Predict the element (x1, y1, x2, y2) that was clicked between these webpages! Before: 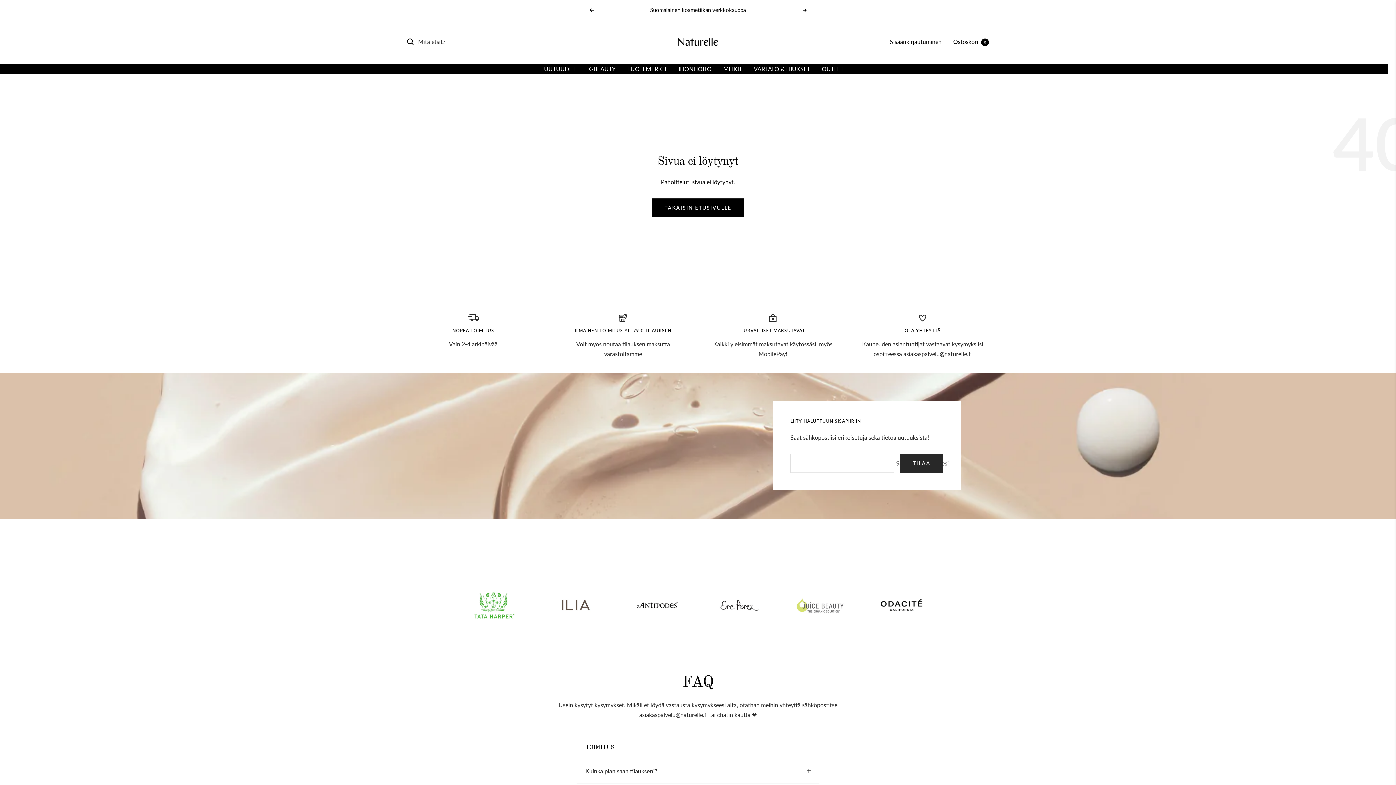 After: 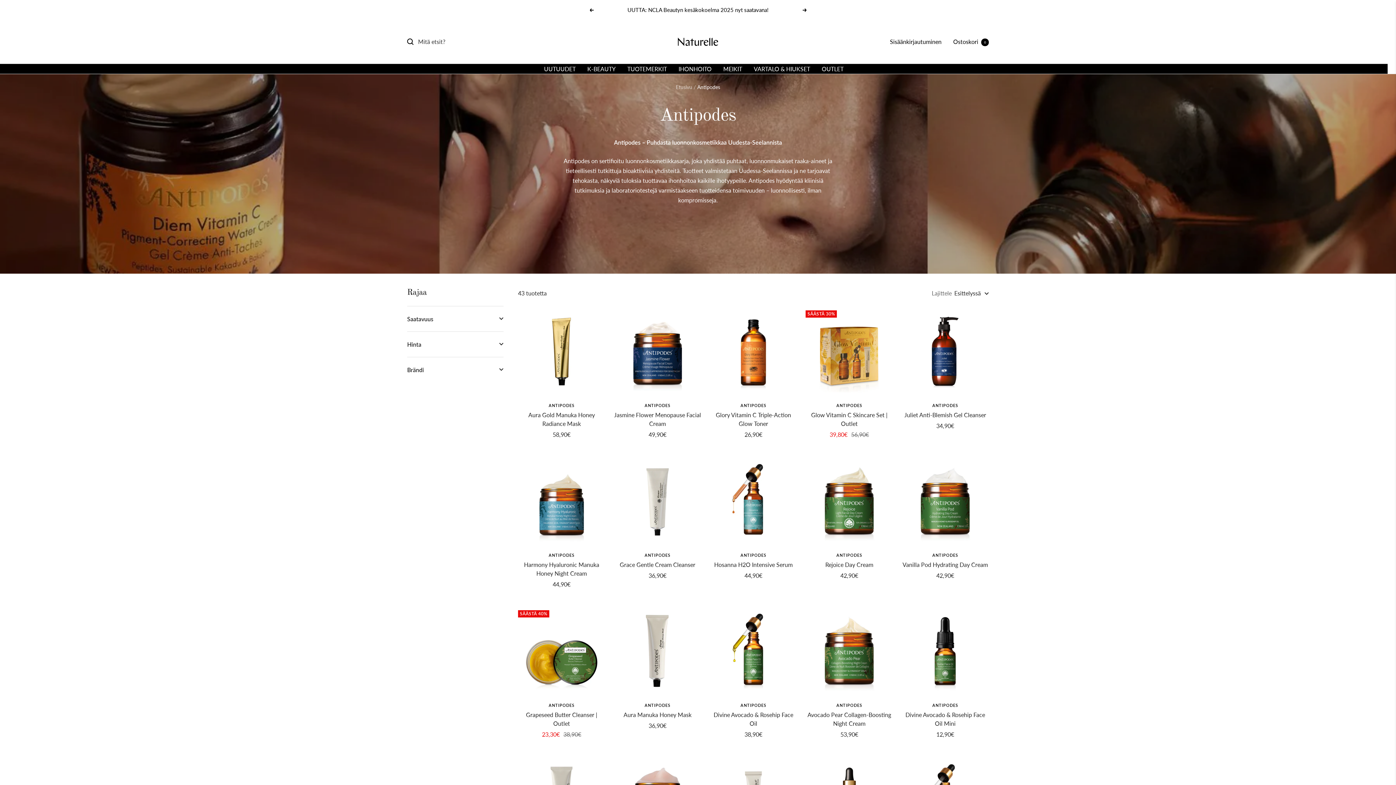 Action: bbox: (621, 568, 693, 641)